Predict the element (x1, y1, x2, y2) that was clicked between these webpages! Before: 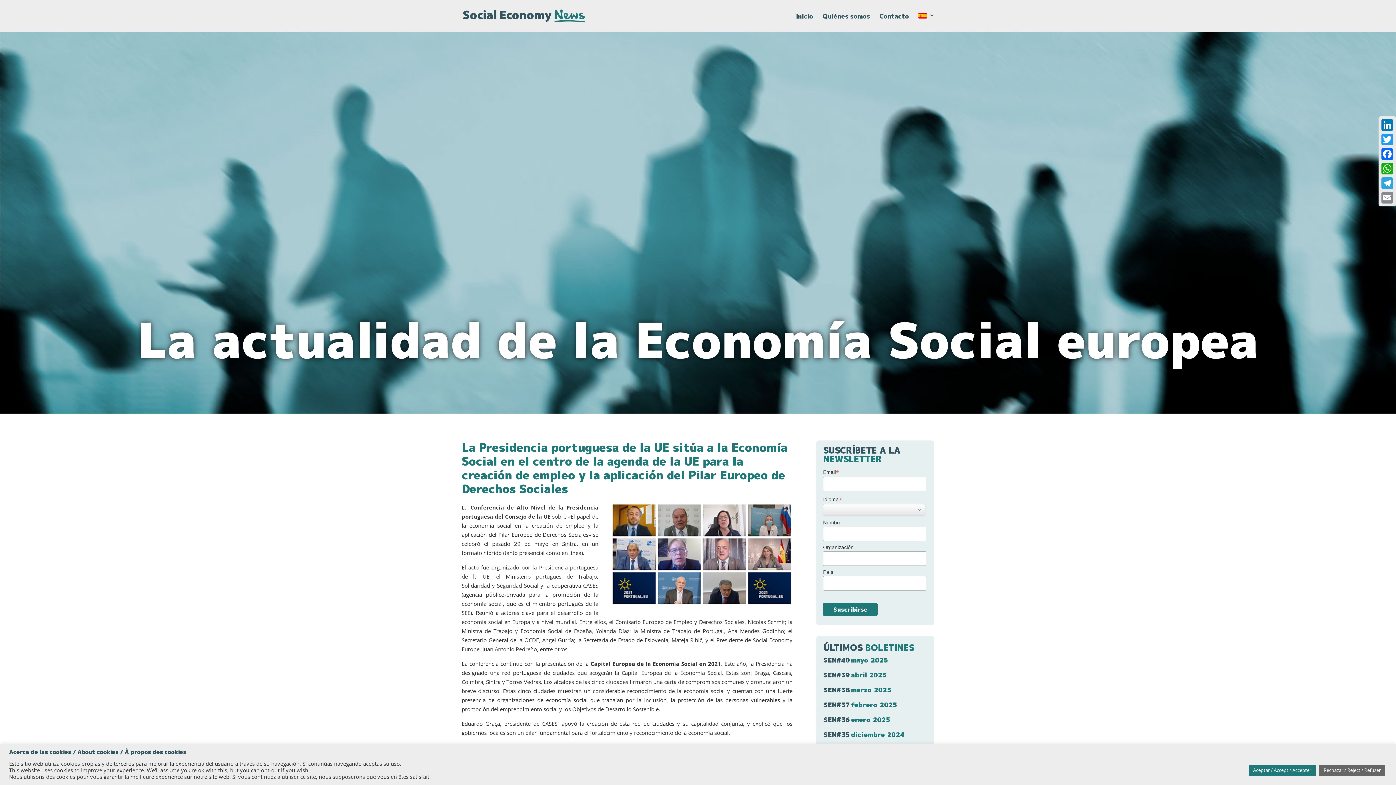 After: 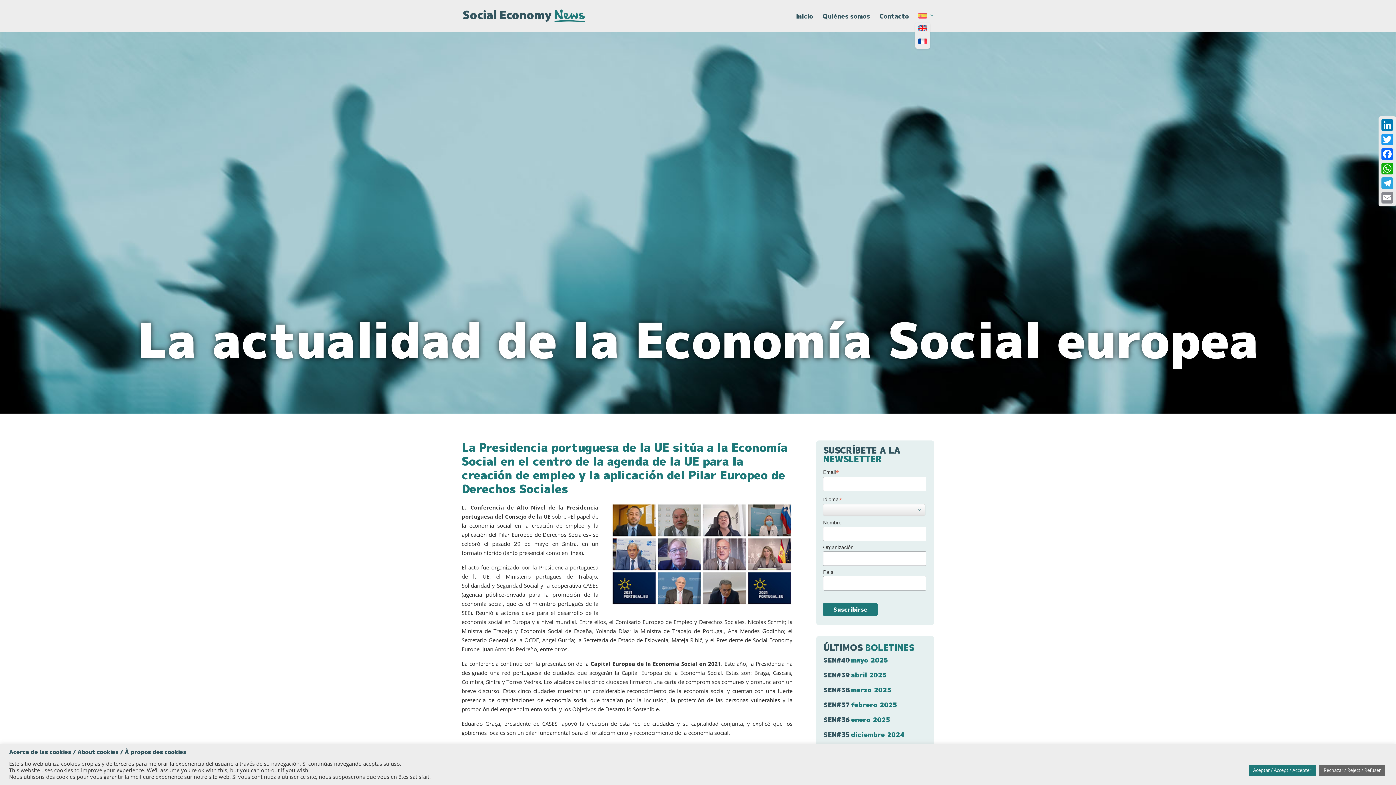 Action: bbox: (918, 12, 934, 31)